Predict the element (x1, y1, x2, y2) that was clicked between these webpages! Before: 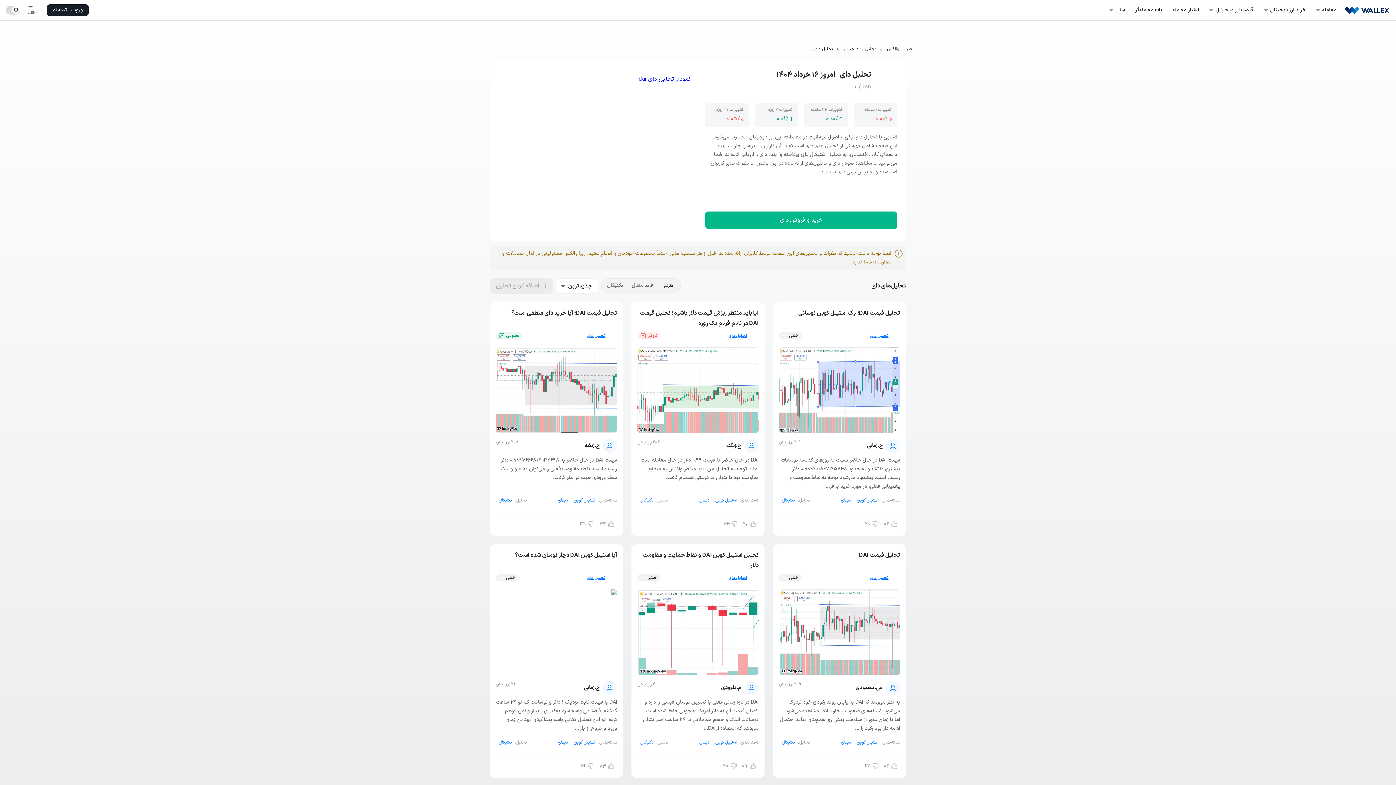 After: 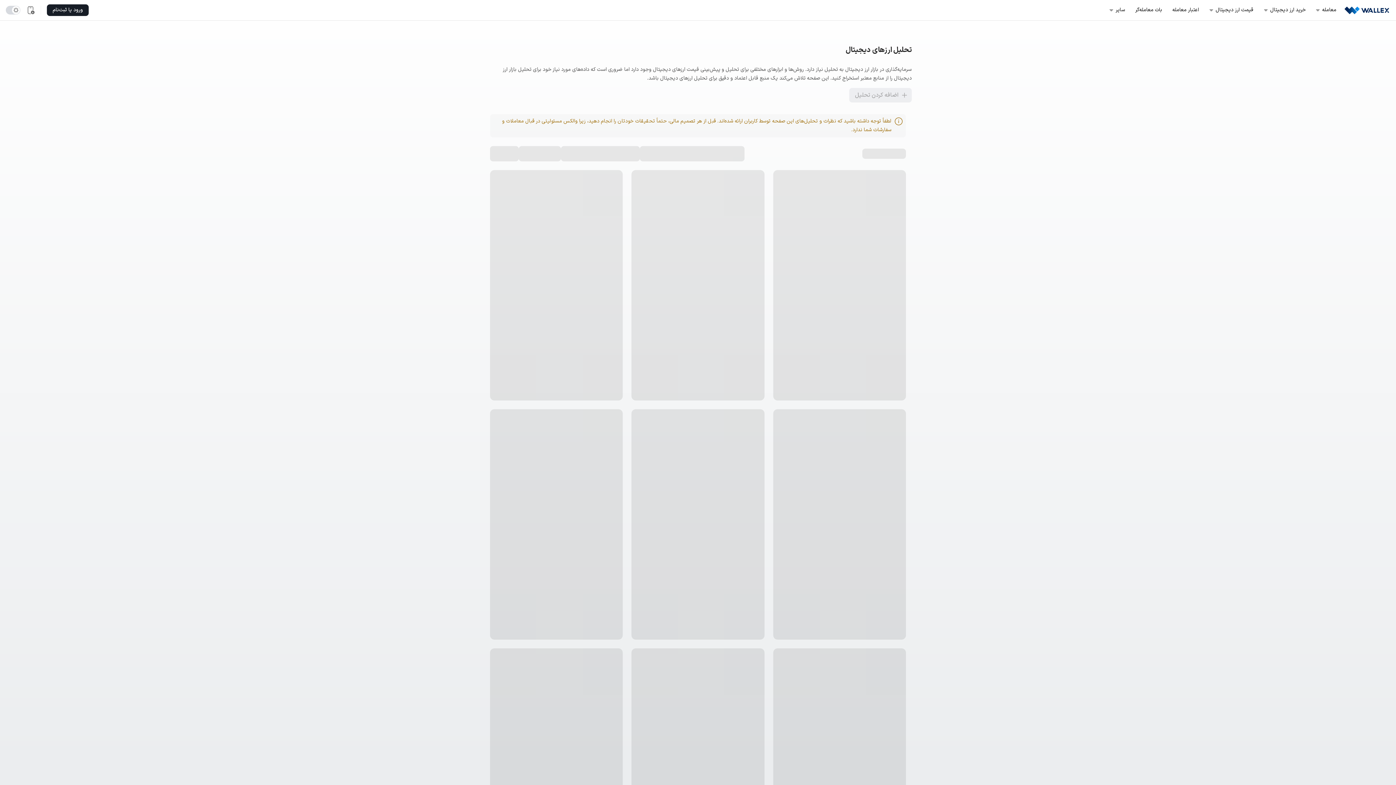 Action: bbox: (637, 494, 656, 506) label: تکنیکال